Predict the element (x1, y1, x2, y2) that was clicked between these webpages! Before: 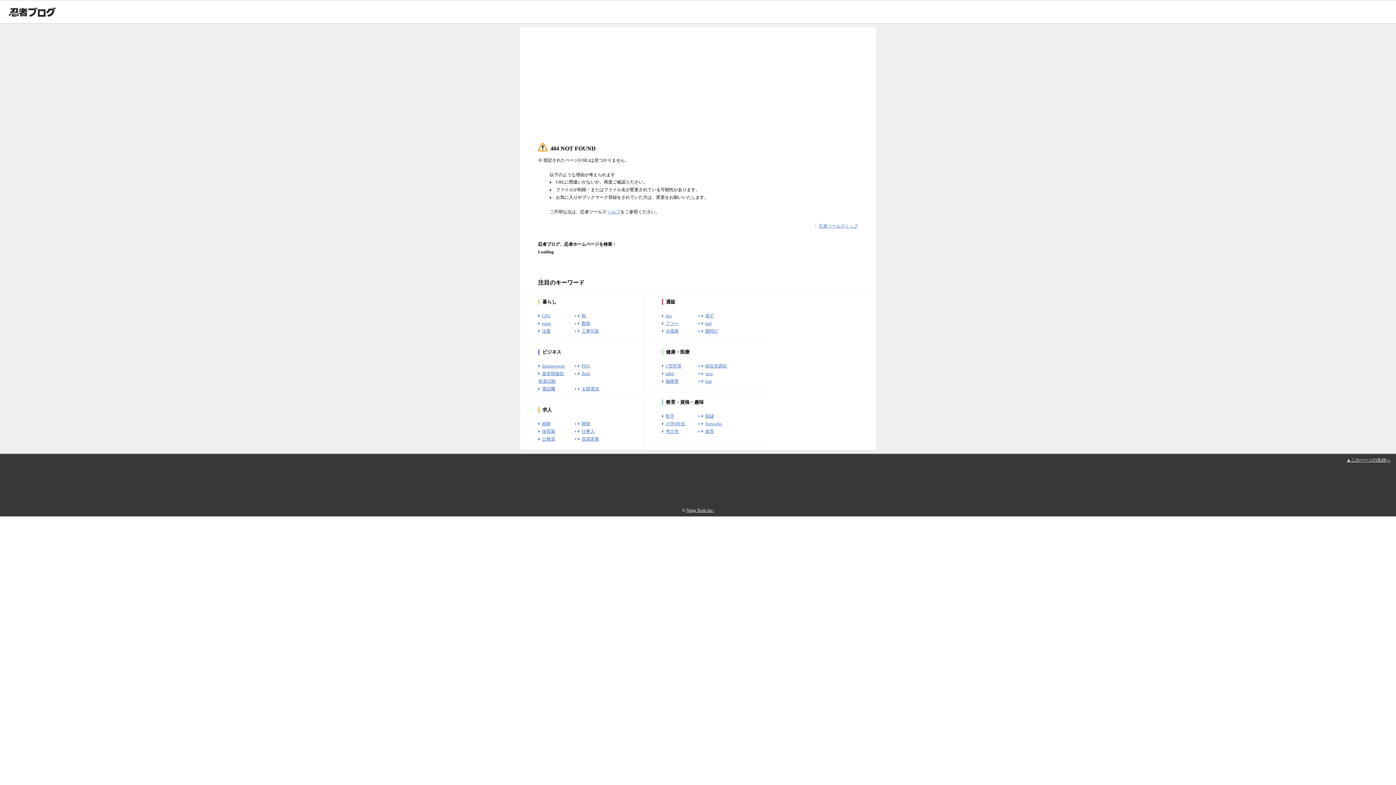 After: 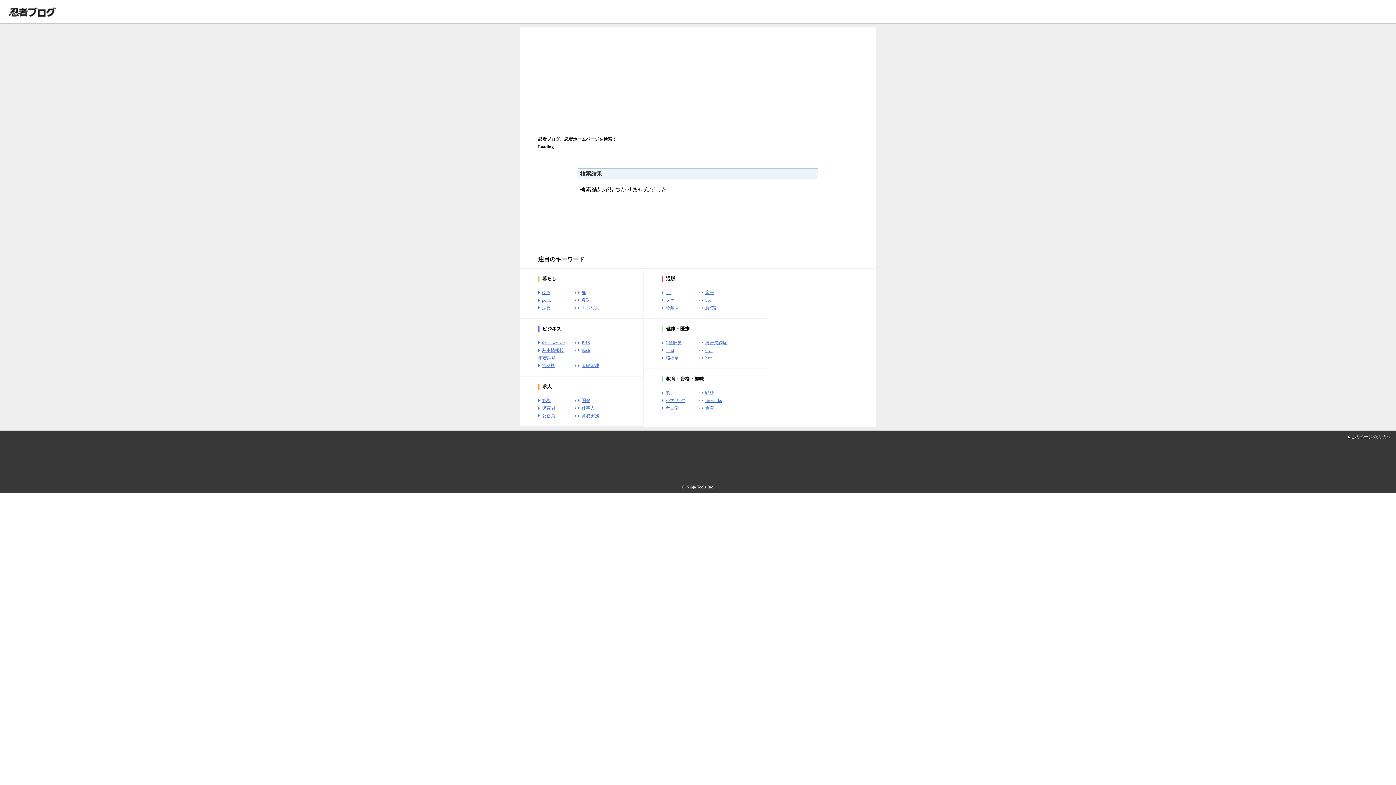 Action: bbox: (581, 429, 594, 434) label: 仕事人